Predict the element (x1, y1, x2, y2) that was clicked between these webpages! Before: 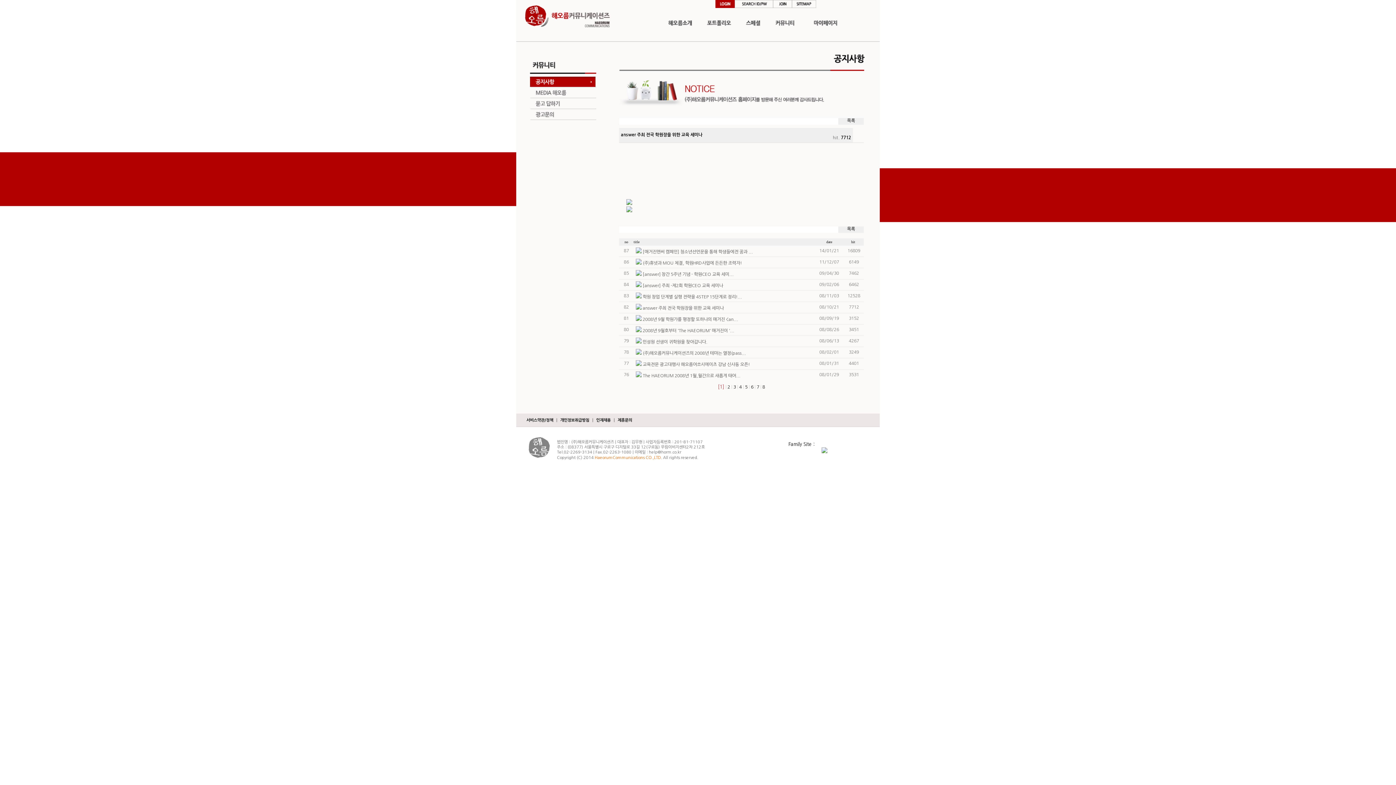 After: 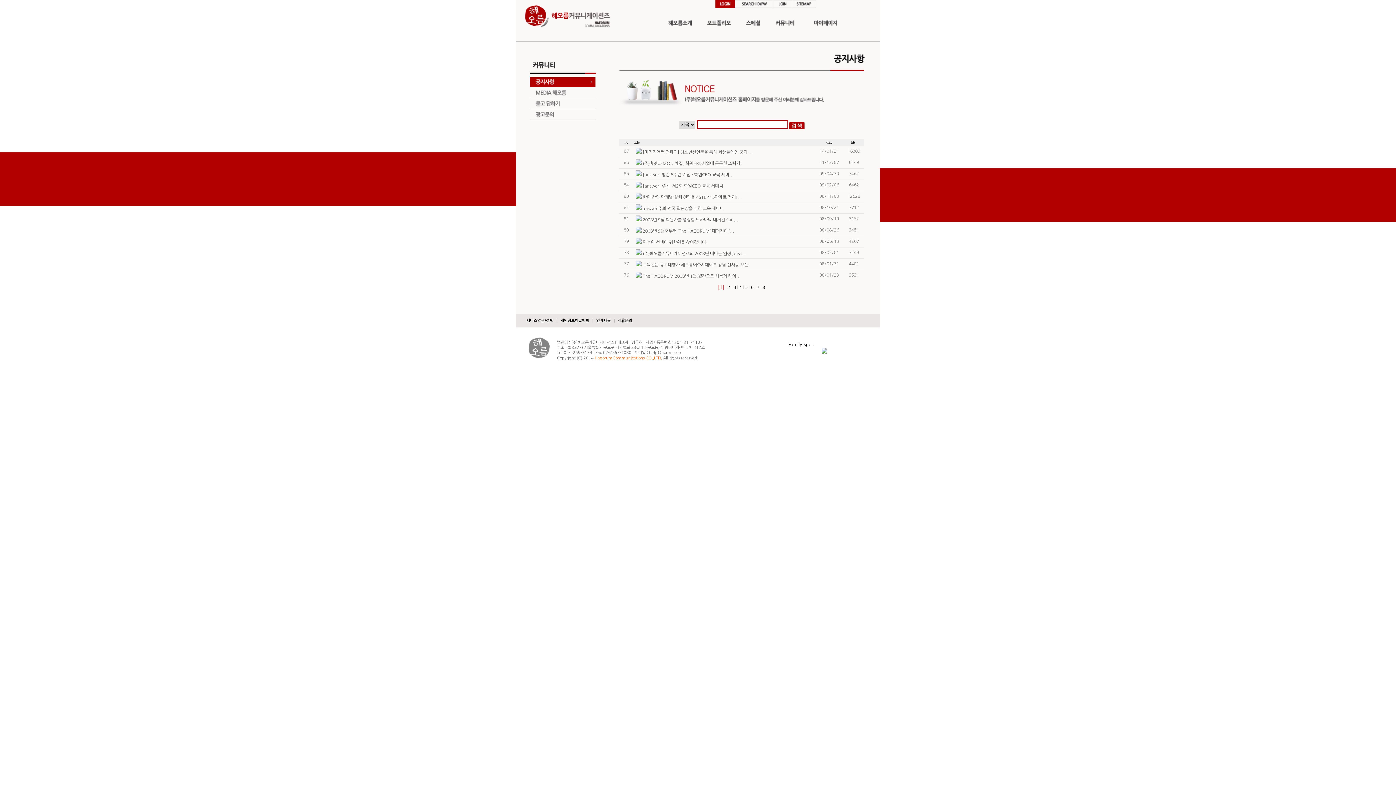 Action: bbox: (847, 226, 855, 231) label: 목록